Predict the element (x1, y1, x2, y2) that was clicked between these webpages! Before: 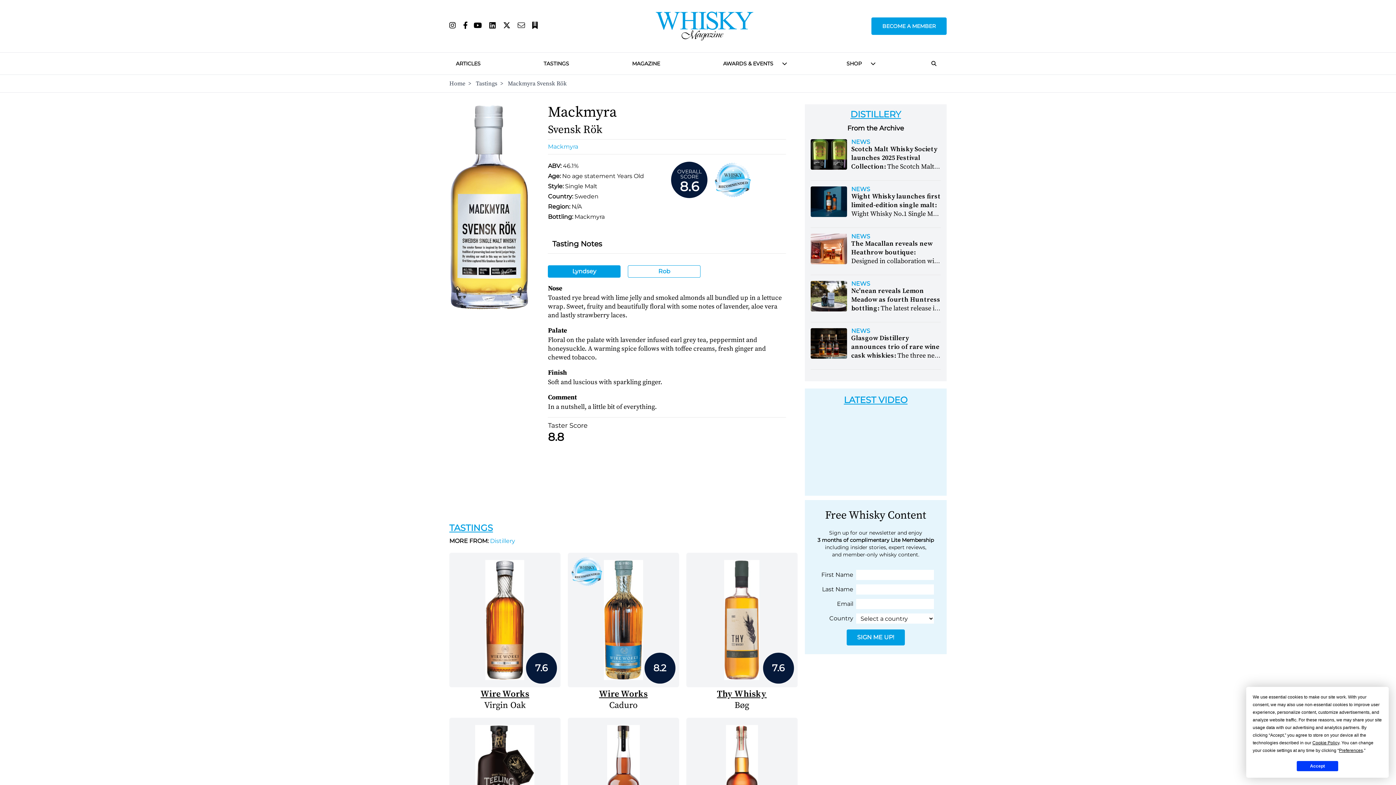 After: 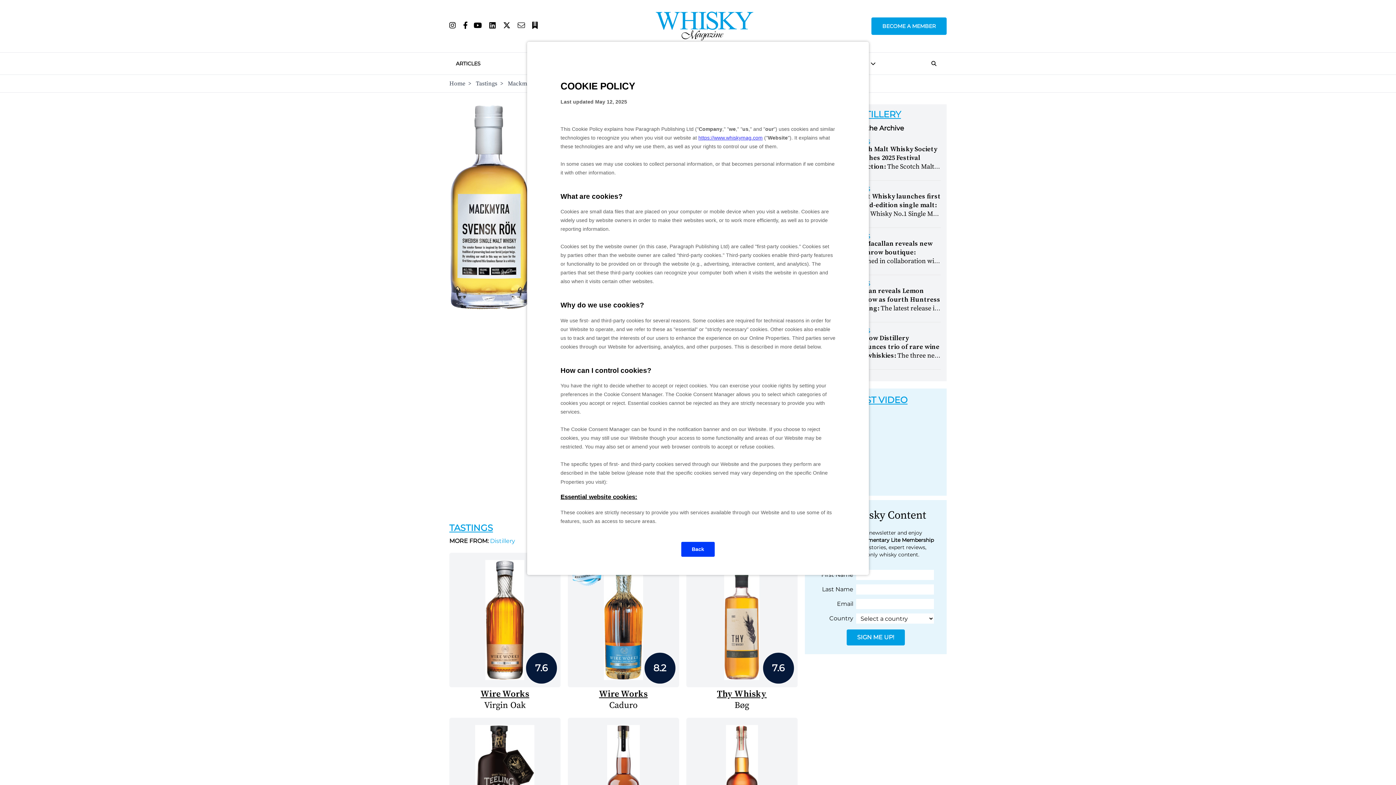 Action: bbox: (1312, 740, 1339, 745) label: Cookie Policy